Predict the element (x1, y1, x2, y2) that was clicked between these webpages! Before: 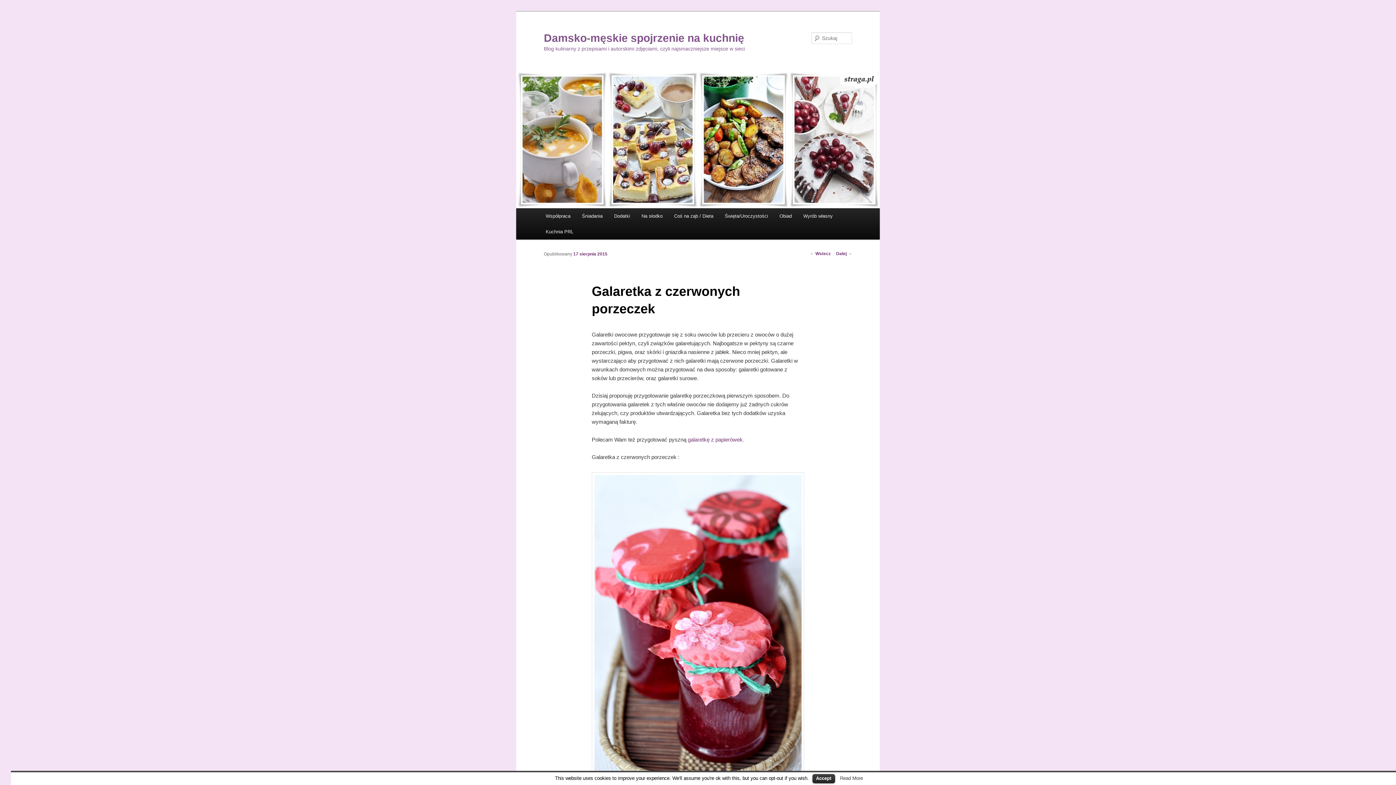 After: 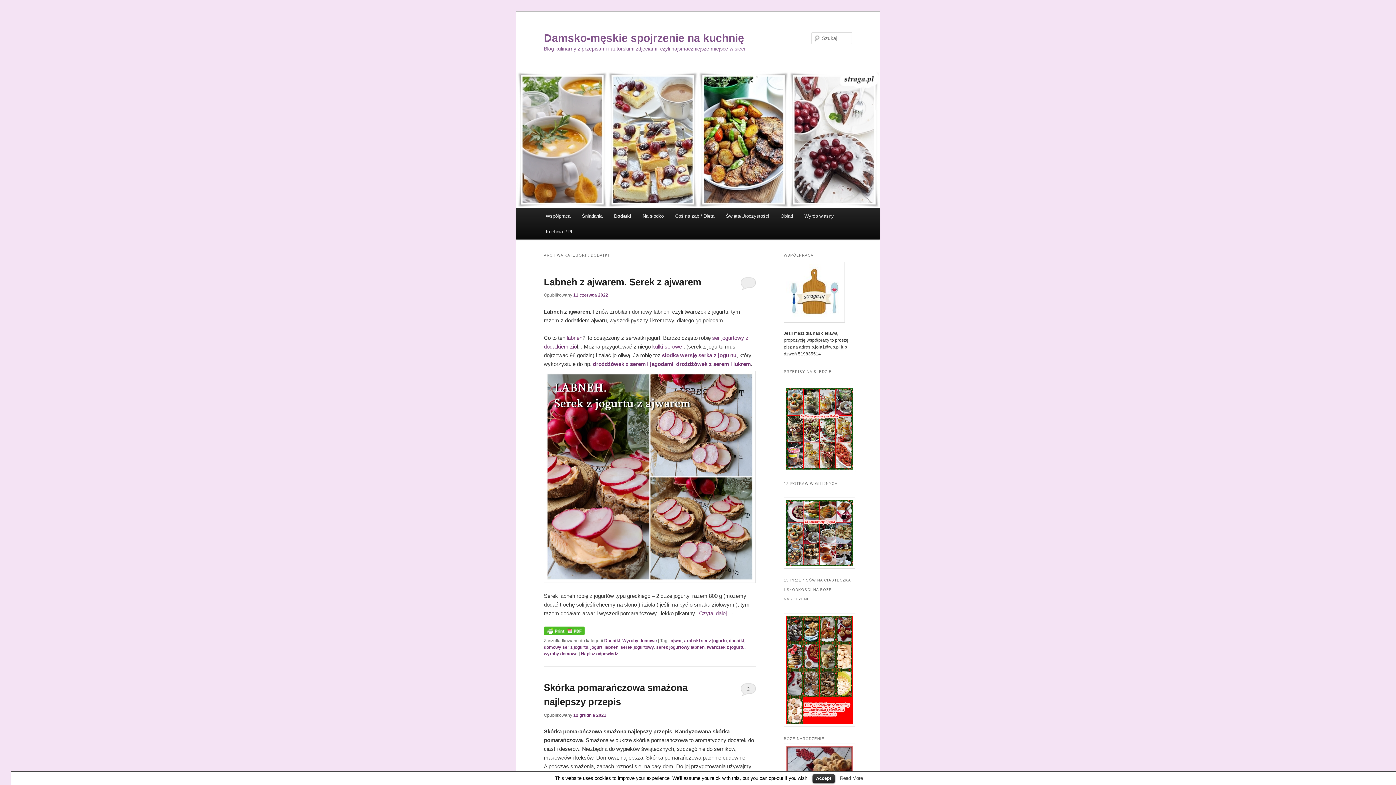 Action: bbox: (608, 208, 635, 224) label: Dodatki